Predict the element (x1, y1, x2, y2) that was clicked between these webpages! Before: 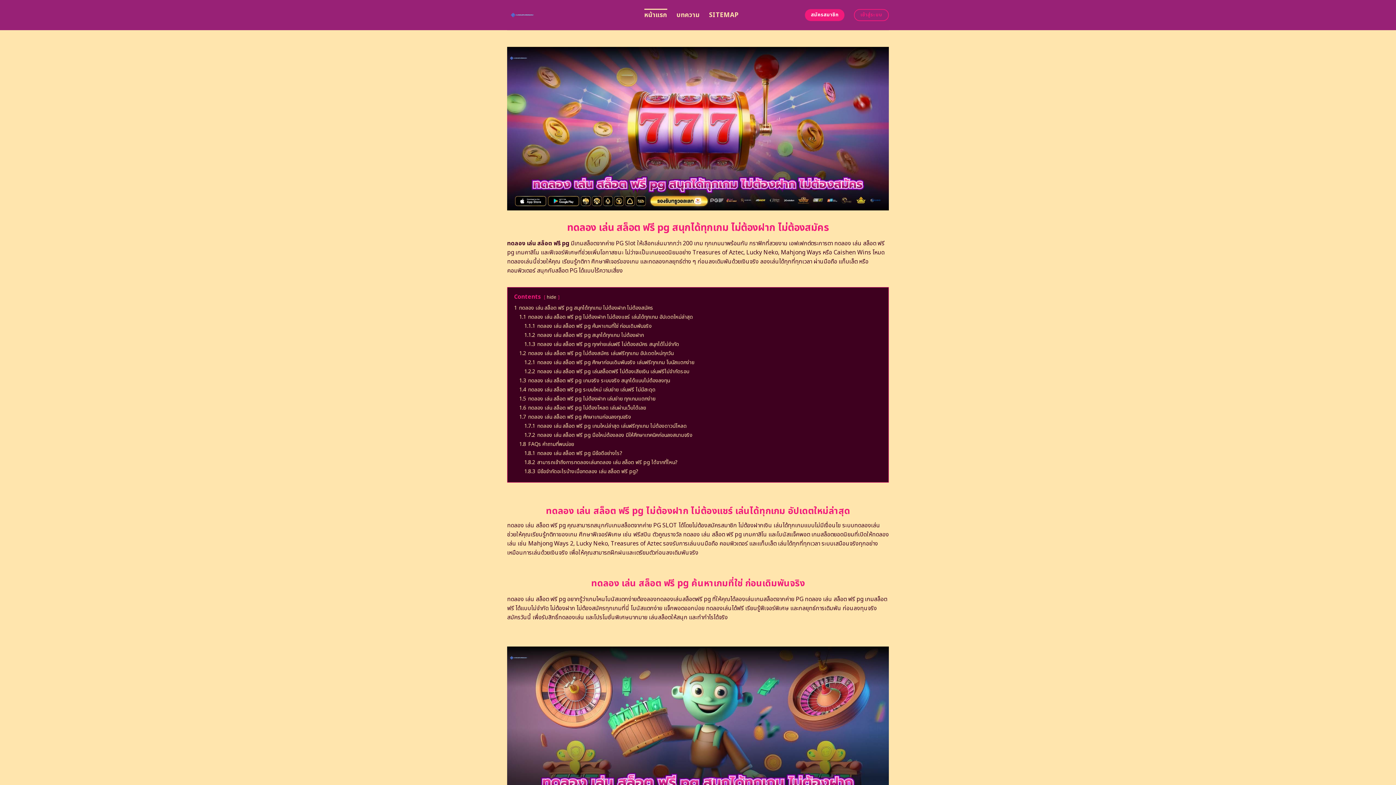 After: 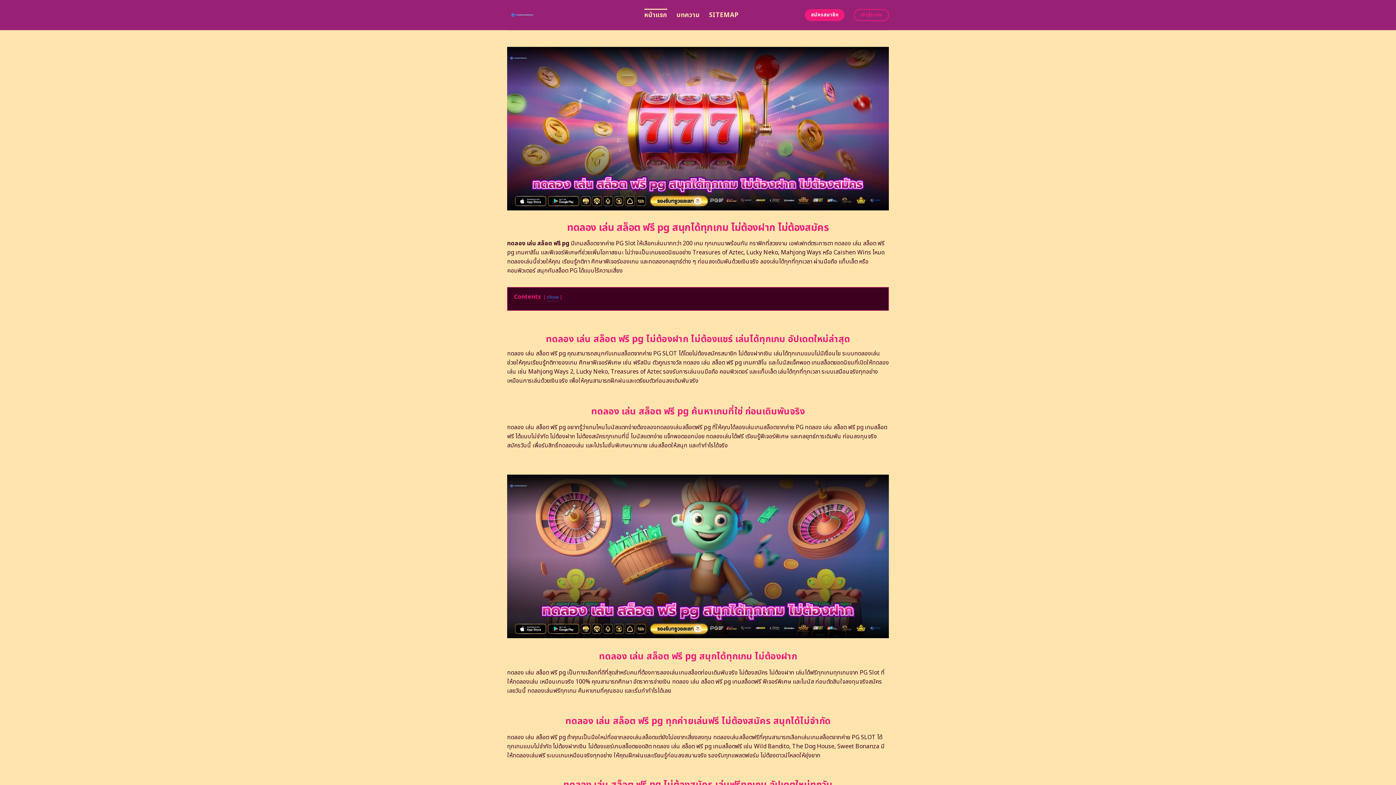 Action: label: hide bbox: (546, 293, 556, 300)